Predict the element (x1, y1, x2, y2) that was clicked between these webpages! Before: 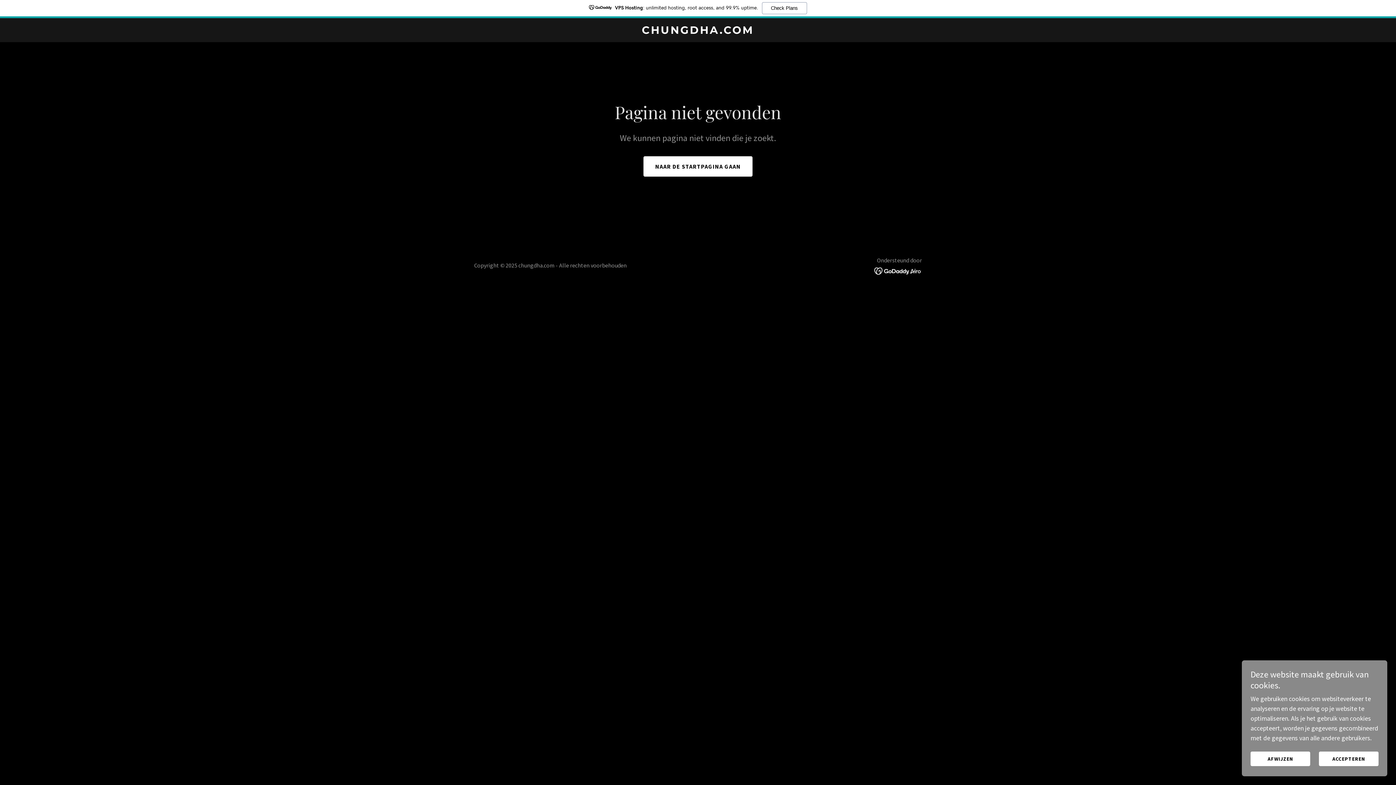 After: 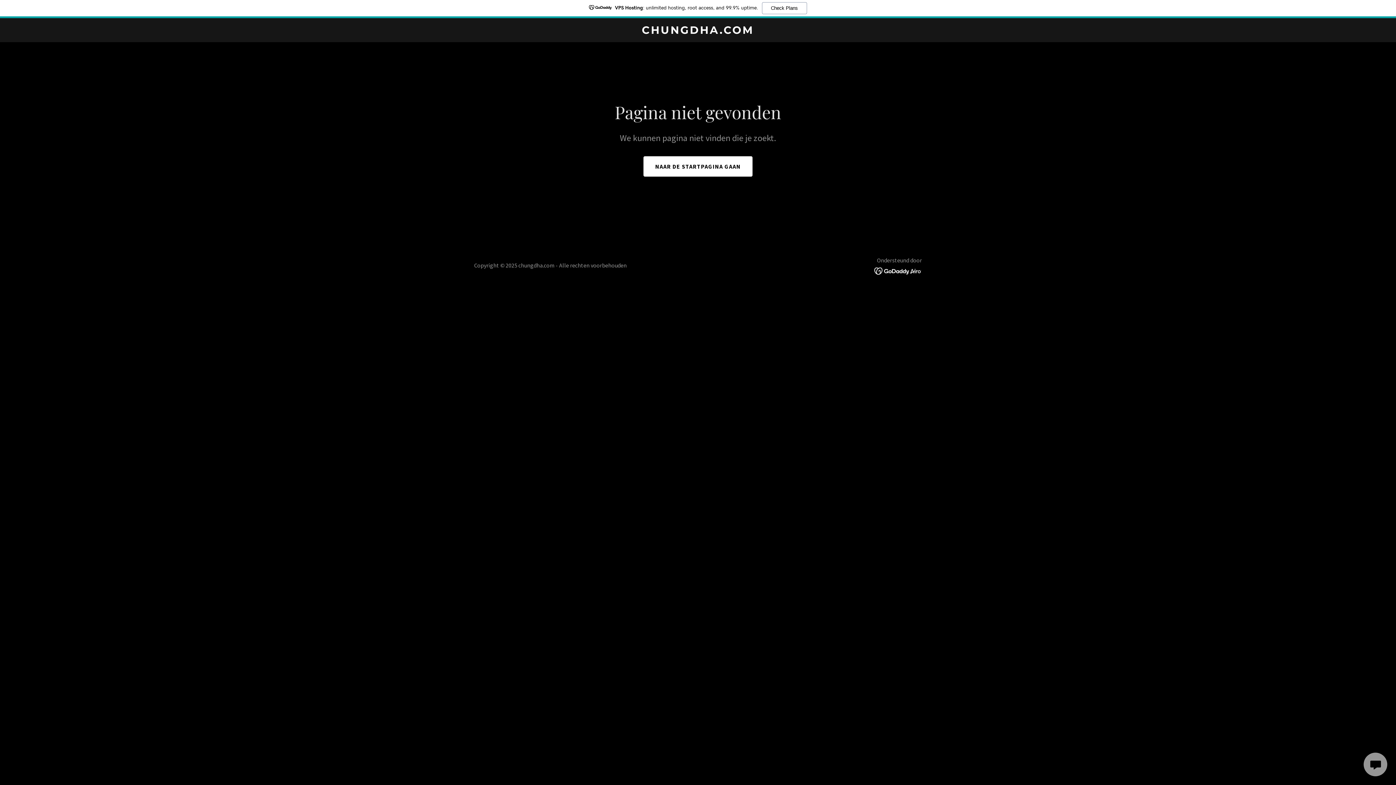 Action: bbox: (1319, 752, 1378, 766) label: ACCEPTEREN